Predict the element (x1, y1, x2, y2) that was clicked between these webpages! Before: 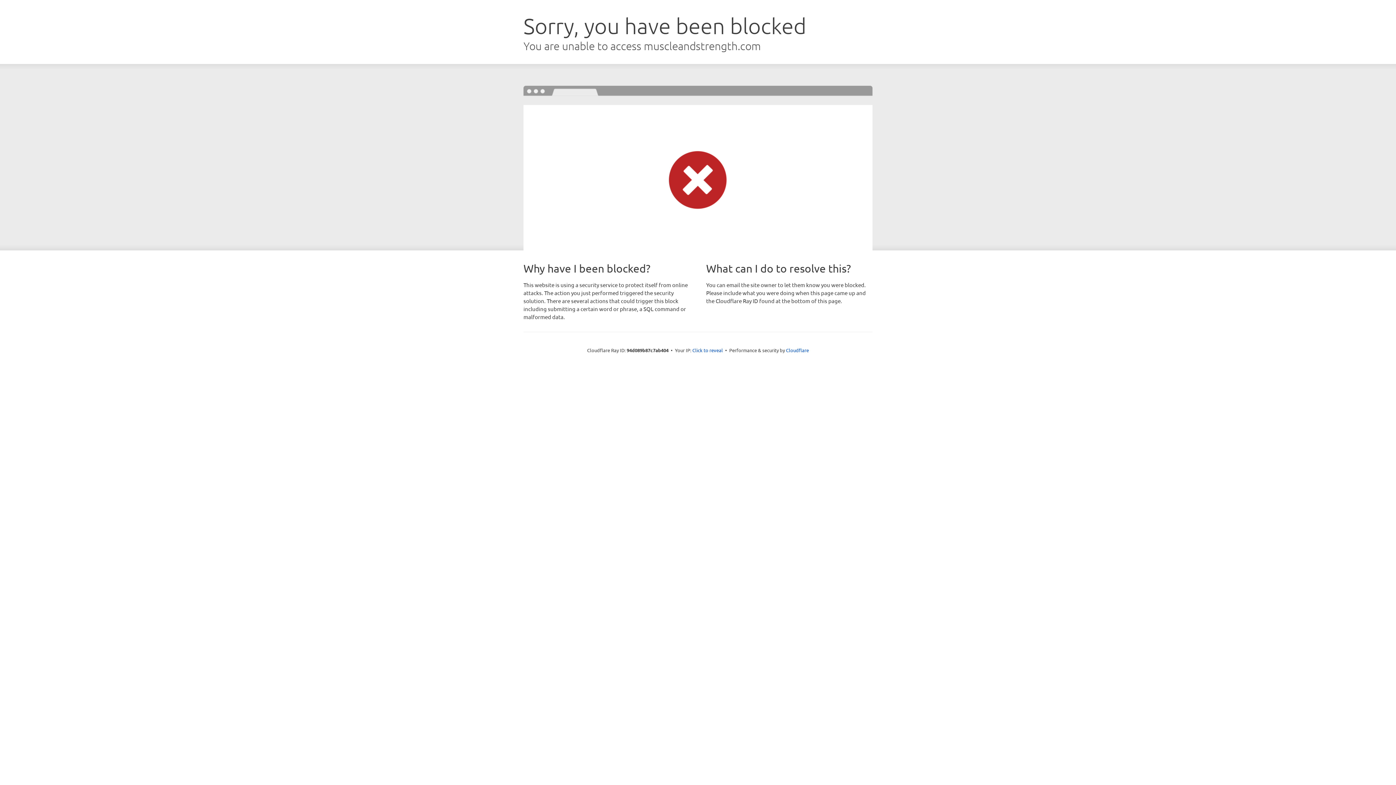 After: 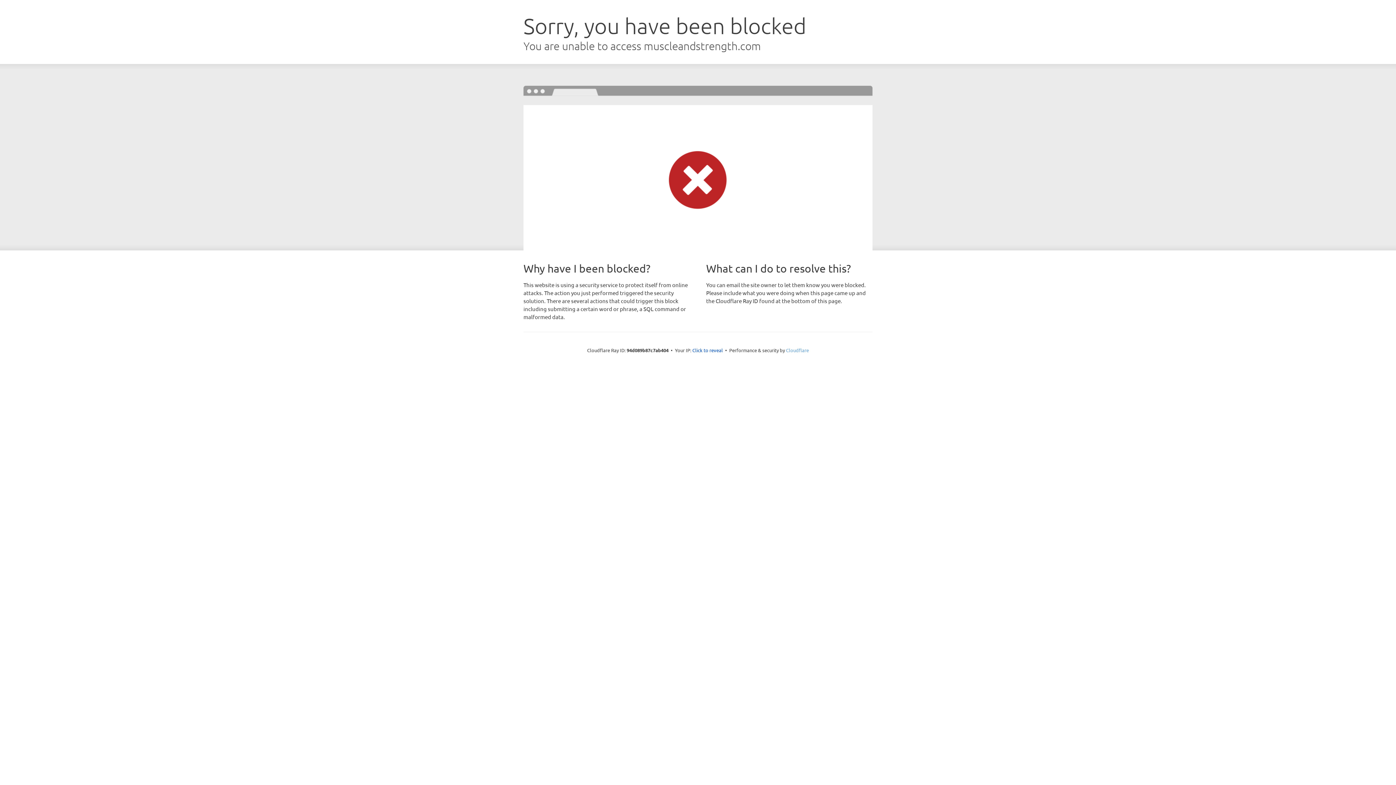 Action: label: Cloudflare bbox: (786, 347, 809, 353)